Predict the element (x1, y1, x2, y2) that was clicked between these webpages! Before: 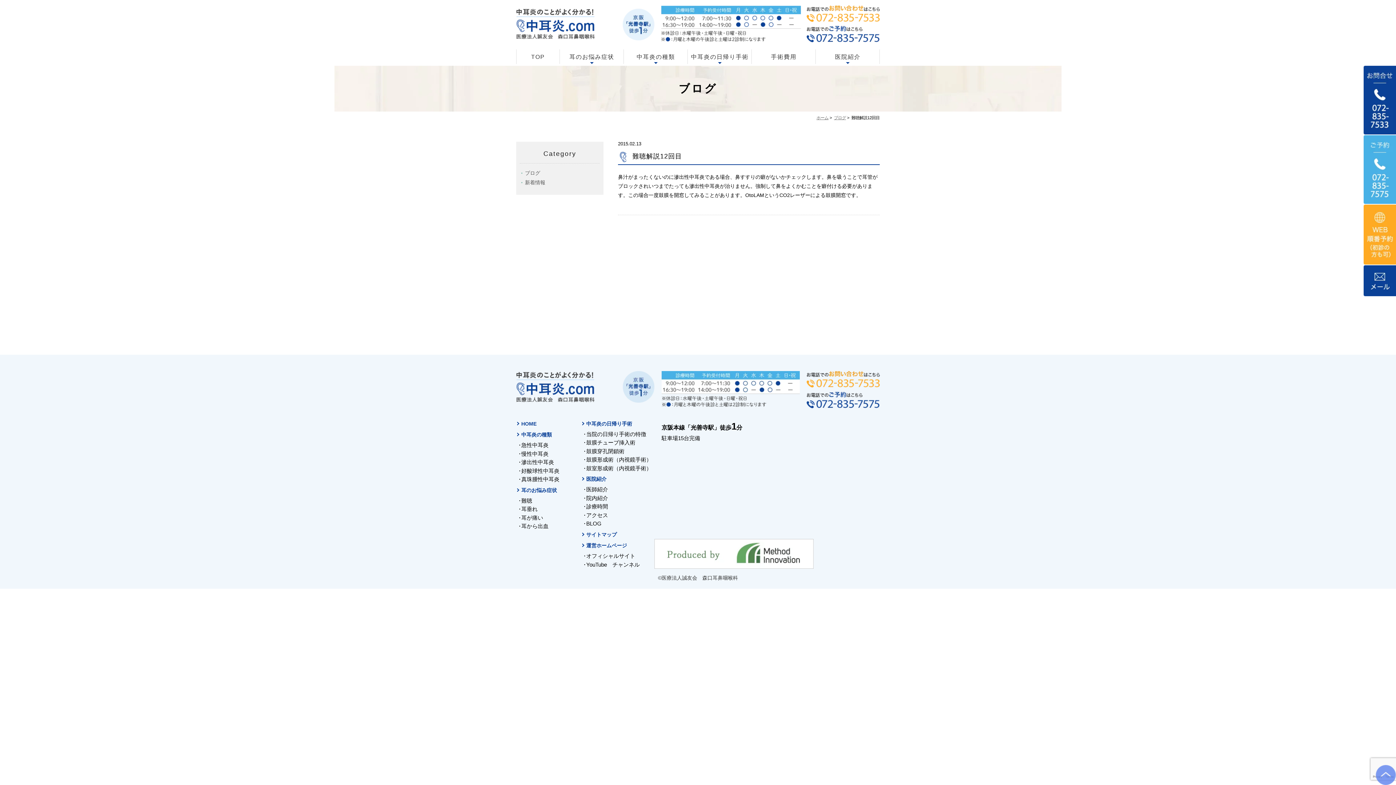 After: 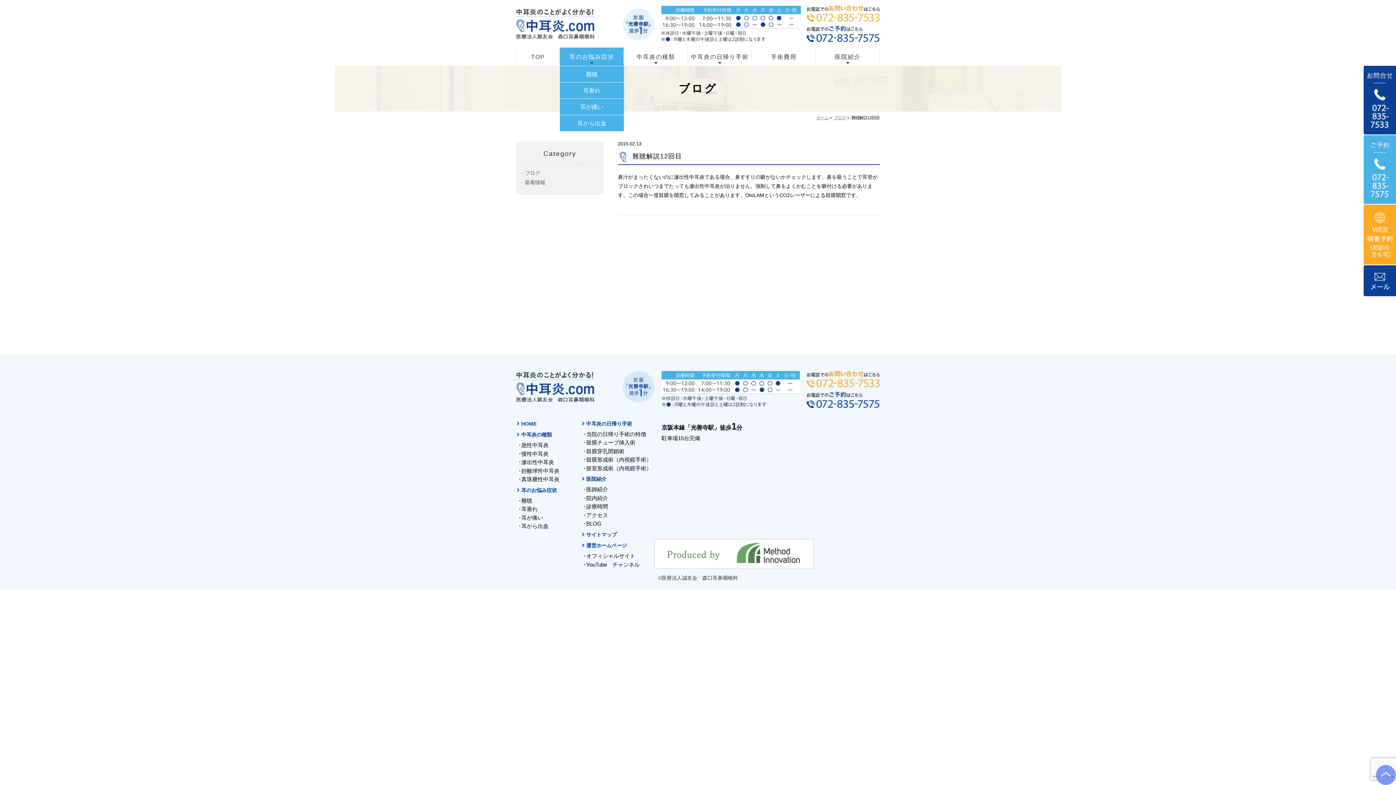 Action: bbox: (560, 47, 624, 65) label: 耳のお悩み症状